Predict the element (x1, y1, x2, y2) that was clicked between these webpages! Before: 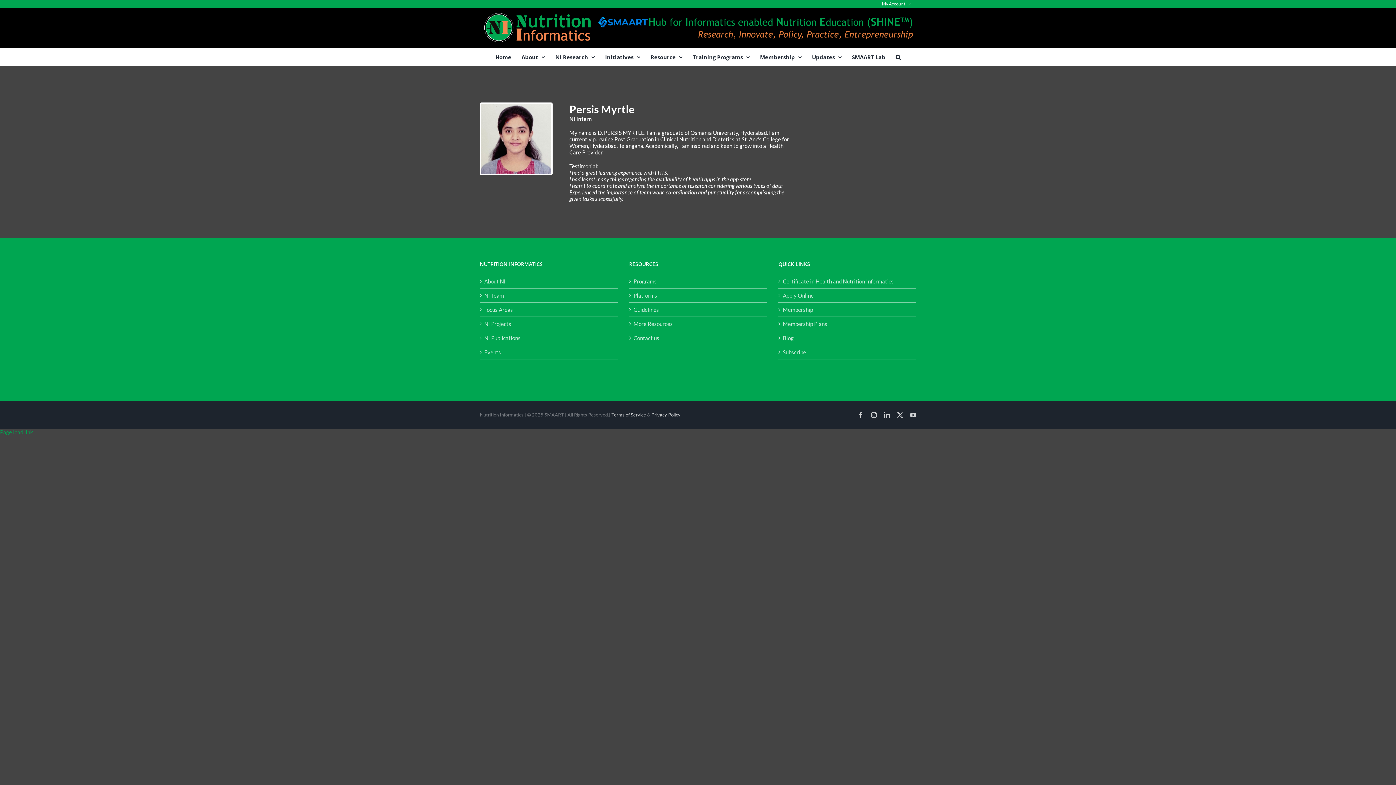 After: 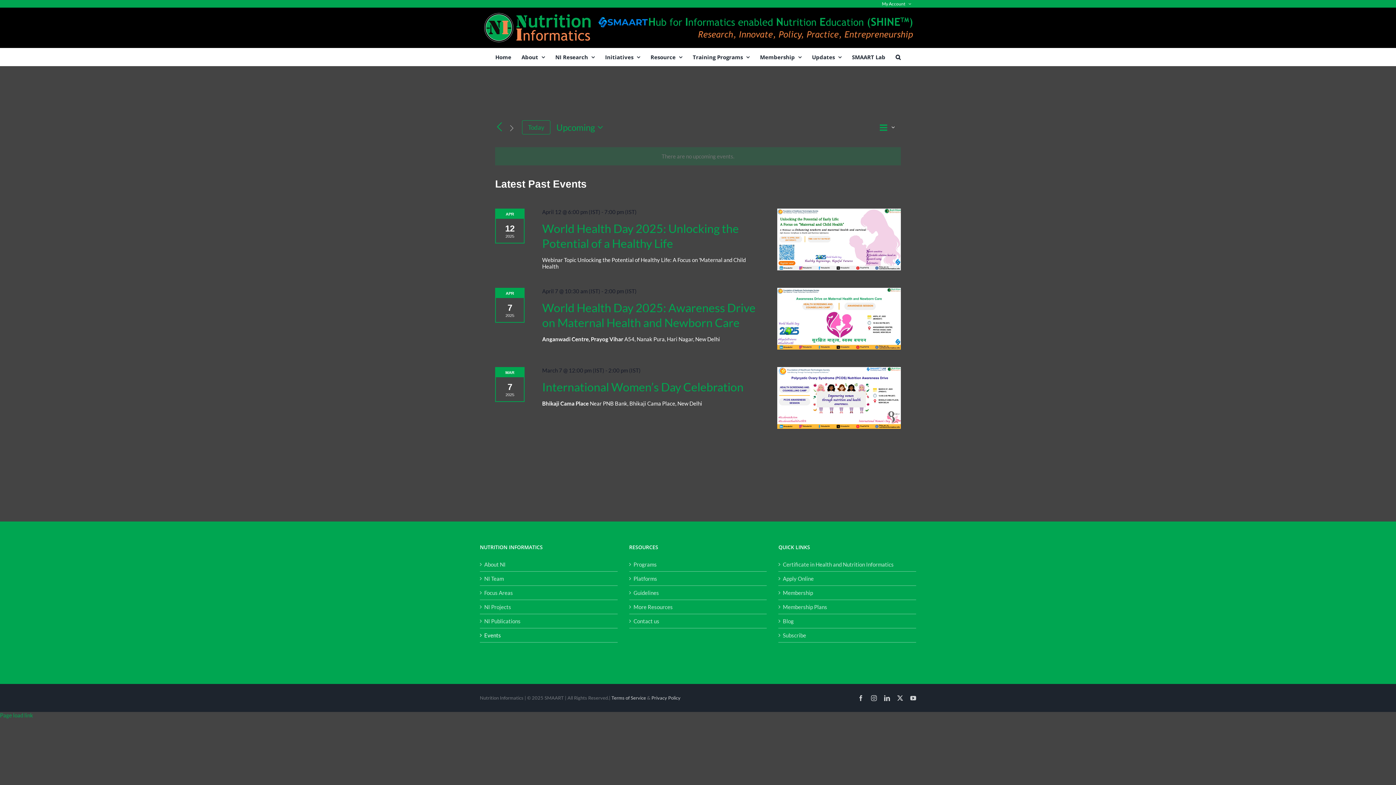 Action: bbox: (484, 349, 614, 355) label: Events